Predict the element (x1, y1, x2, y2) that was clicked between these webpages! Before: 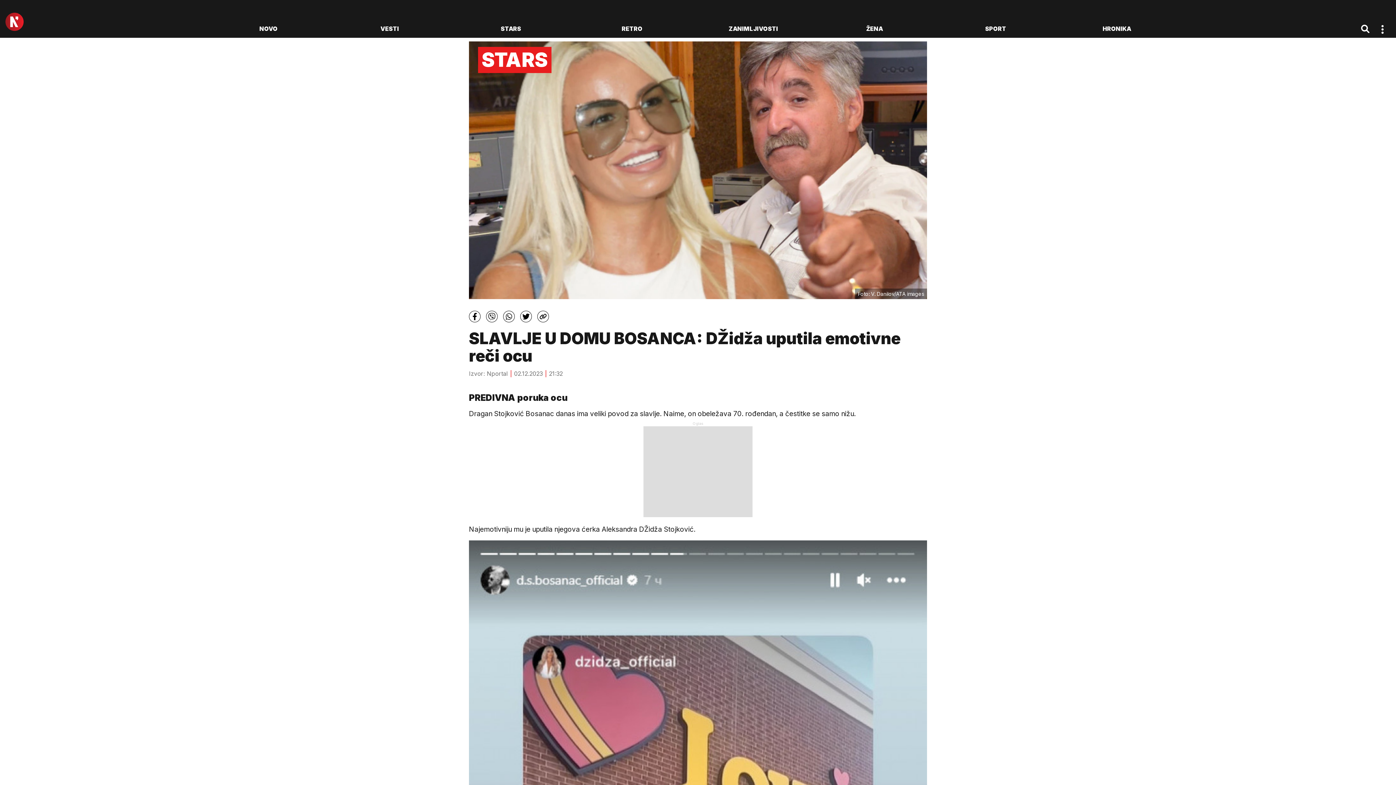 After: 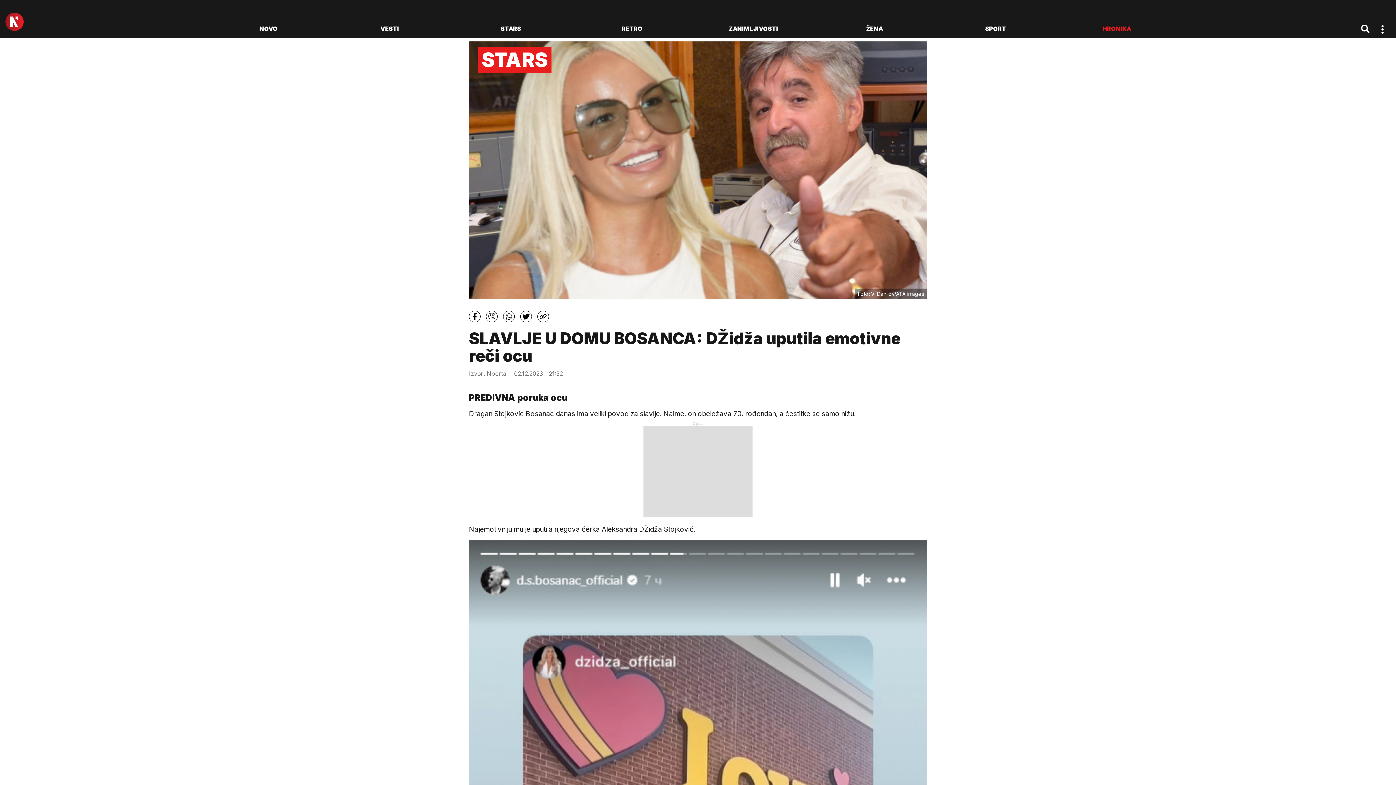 Action: bbox: (1103, 24, 1131, 33) label: HRONIKA